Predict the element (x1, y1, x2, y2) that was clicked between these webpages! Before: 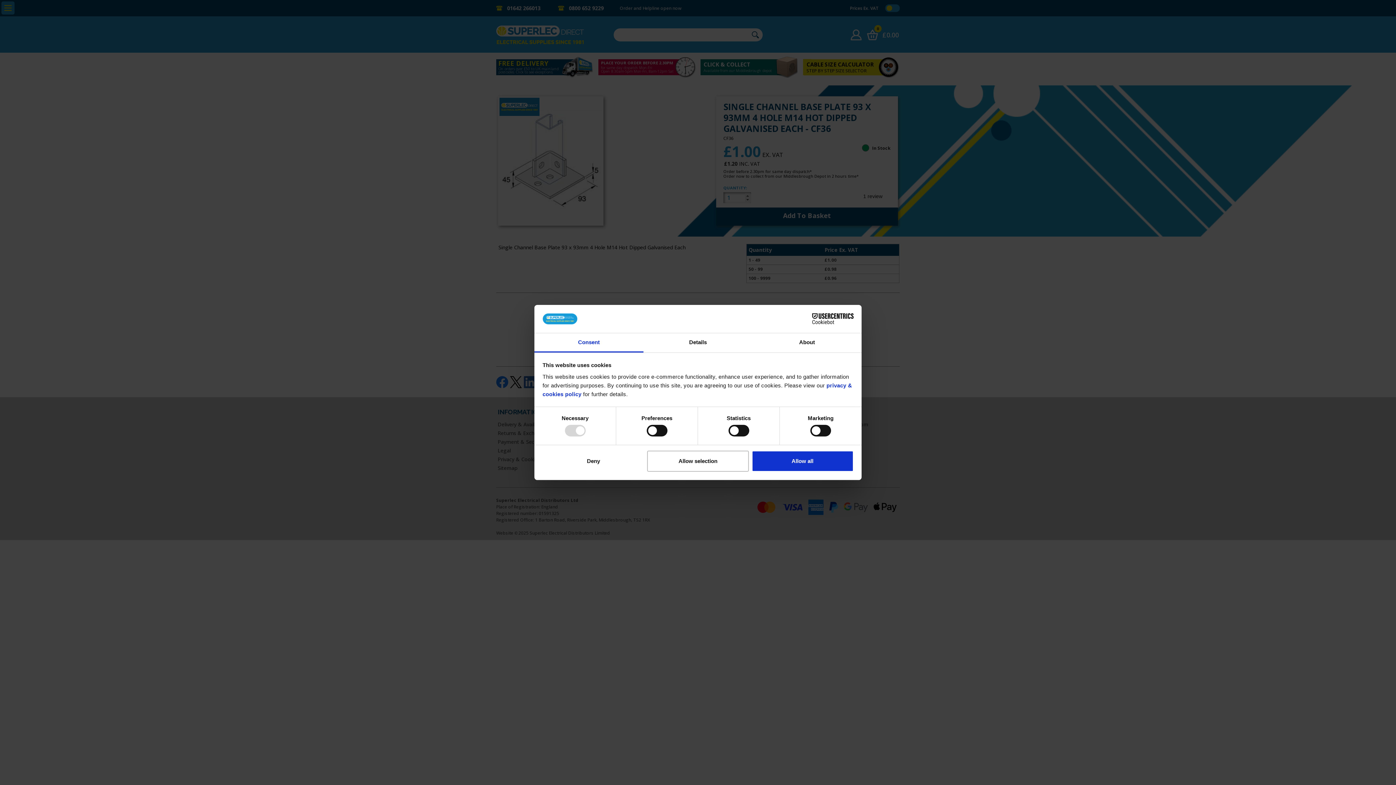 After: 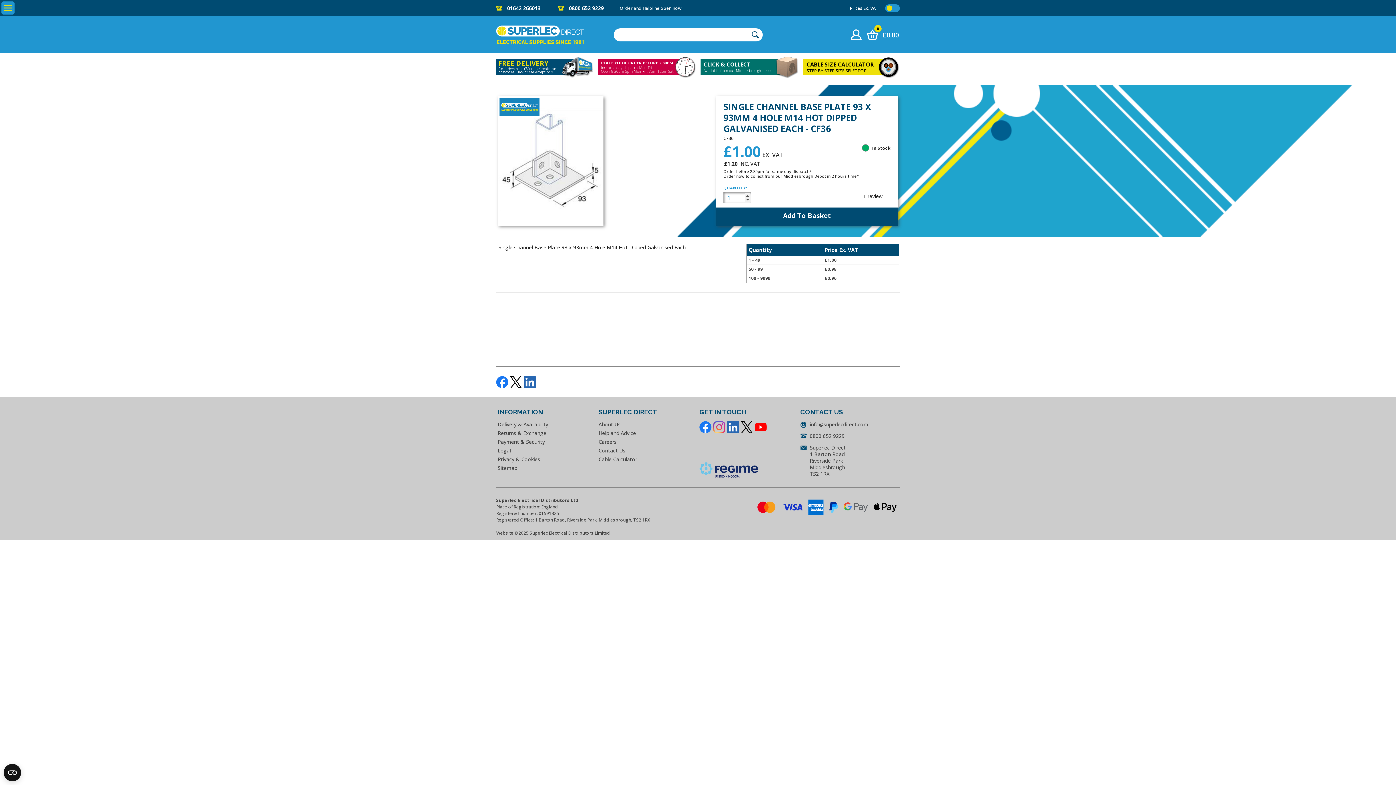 Action: label: Deny bbox: (542, 450, 644, 471)